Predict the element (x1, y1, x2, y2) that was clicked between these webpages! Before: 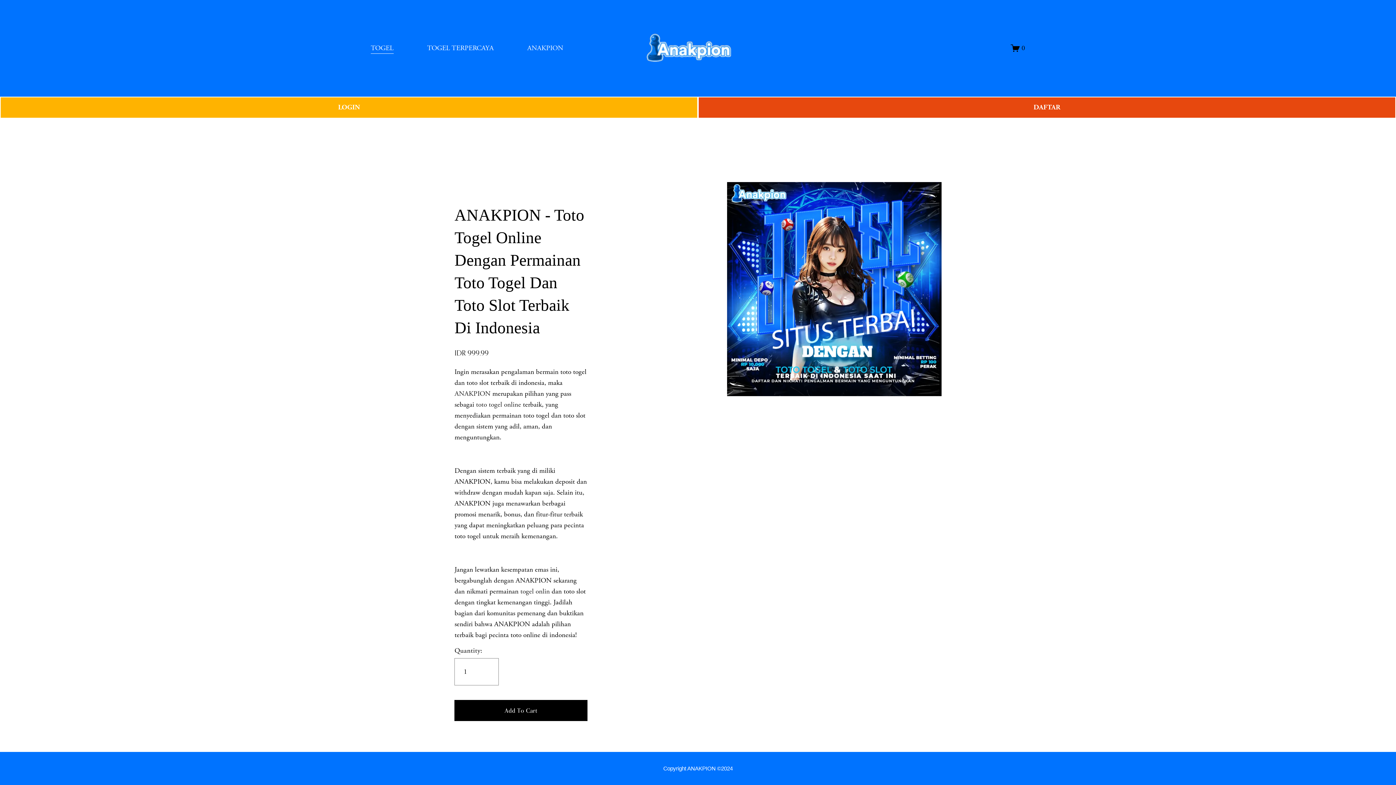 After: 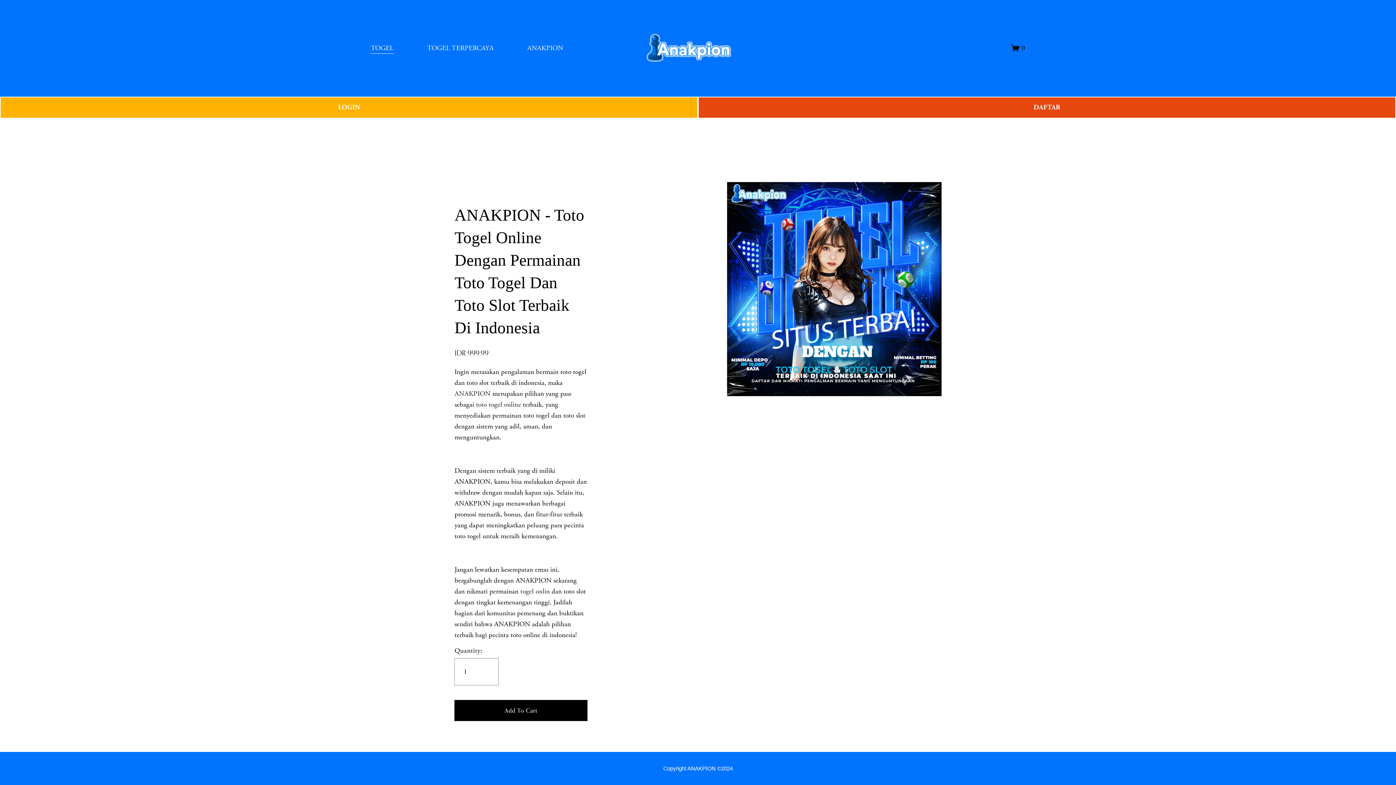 Action: label: ANAKPION  bbox: (454, 389, 492, 398)